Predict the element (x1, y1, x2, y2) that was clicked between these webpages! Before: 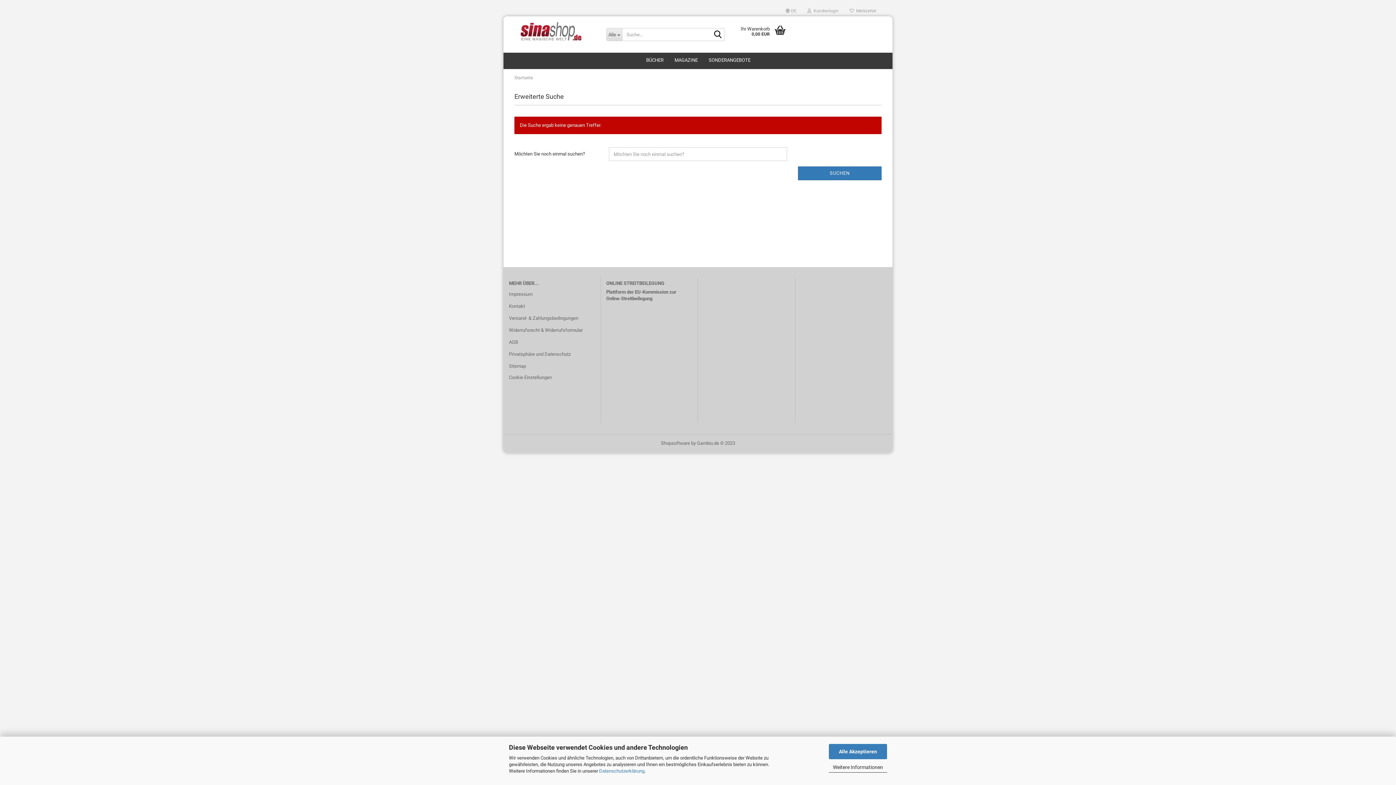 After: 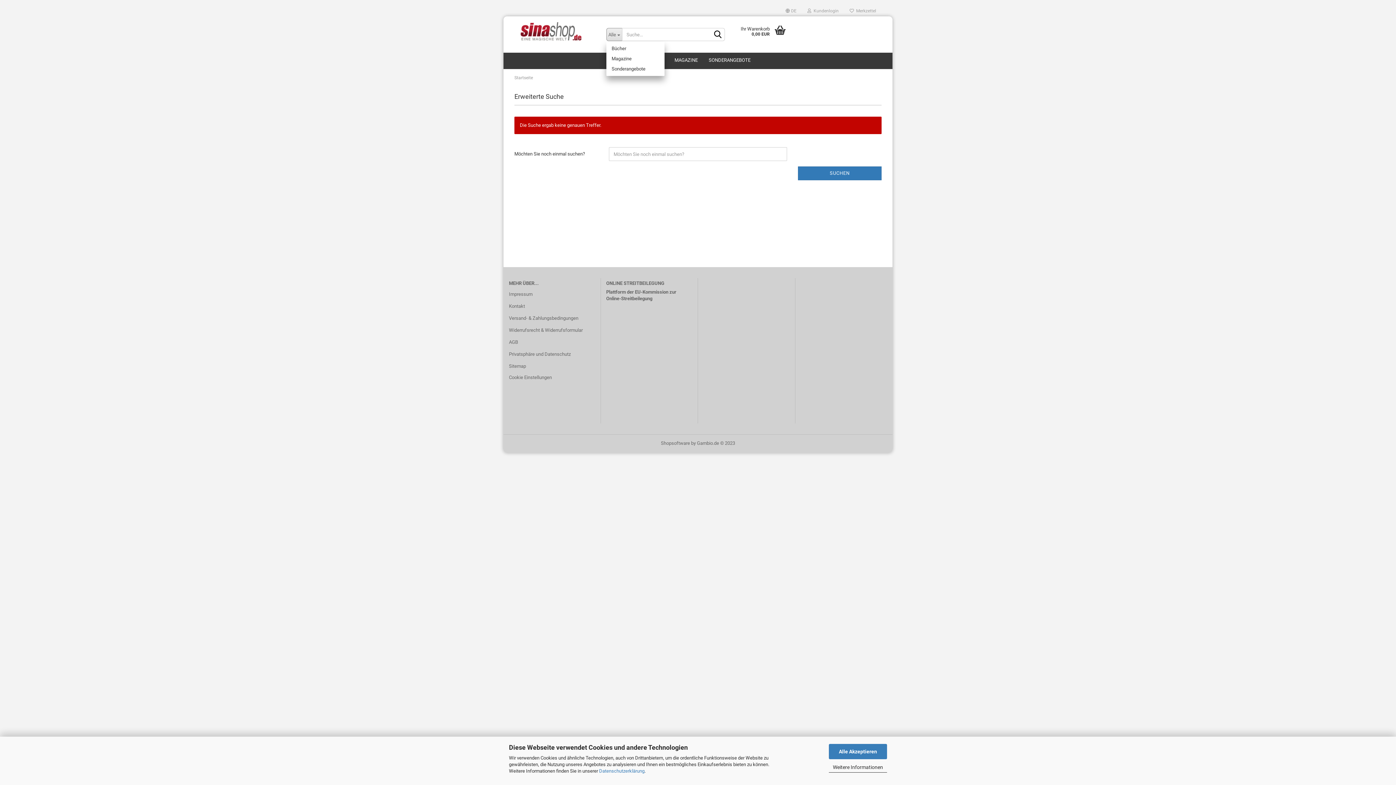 Action: bbox: (606, 28, 622, 41) label: Alle 